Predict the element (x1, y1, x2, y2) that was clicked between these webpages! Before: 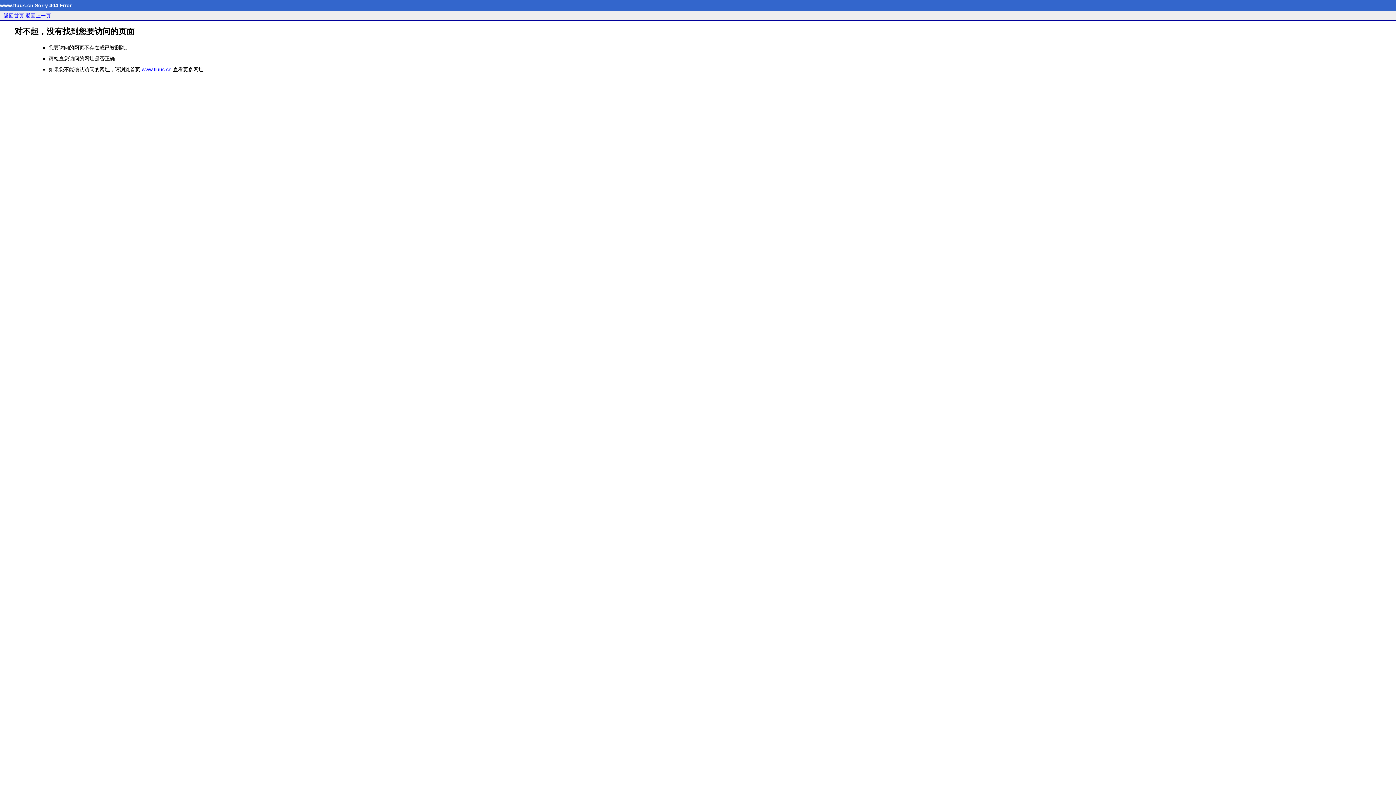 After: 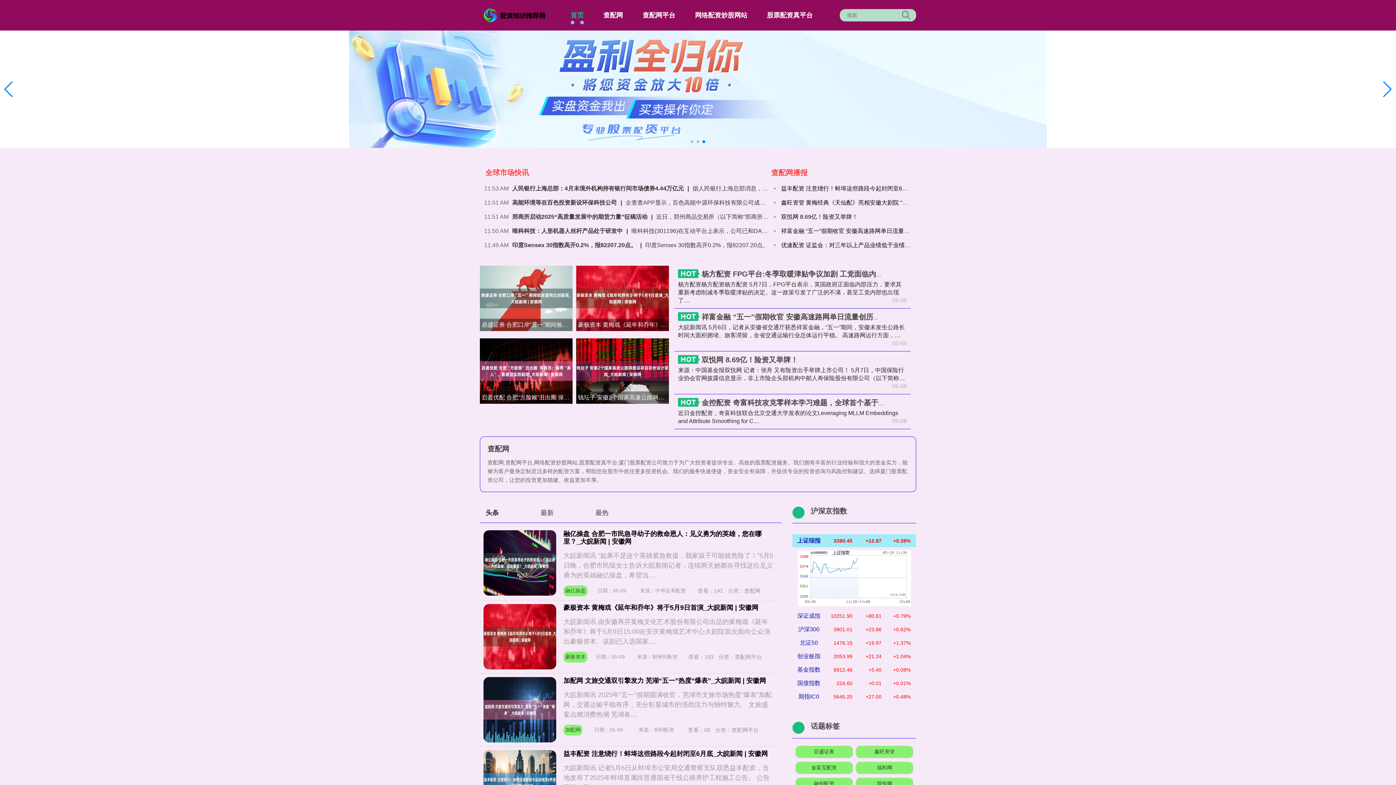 Action: label: www.fluus.cn bbox: (141, 66, 171, 72)